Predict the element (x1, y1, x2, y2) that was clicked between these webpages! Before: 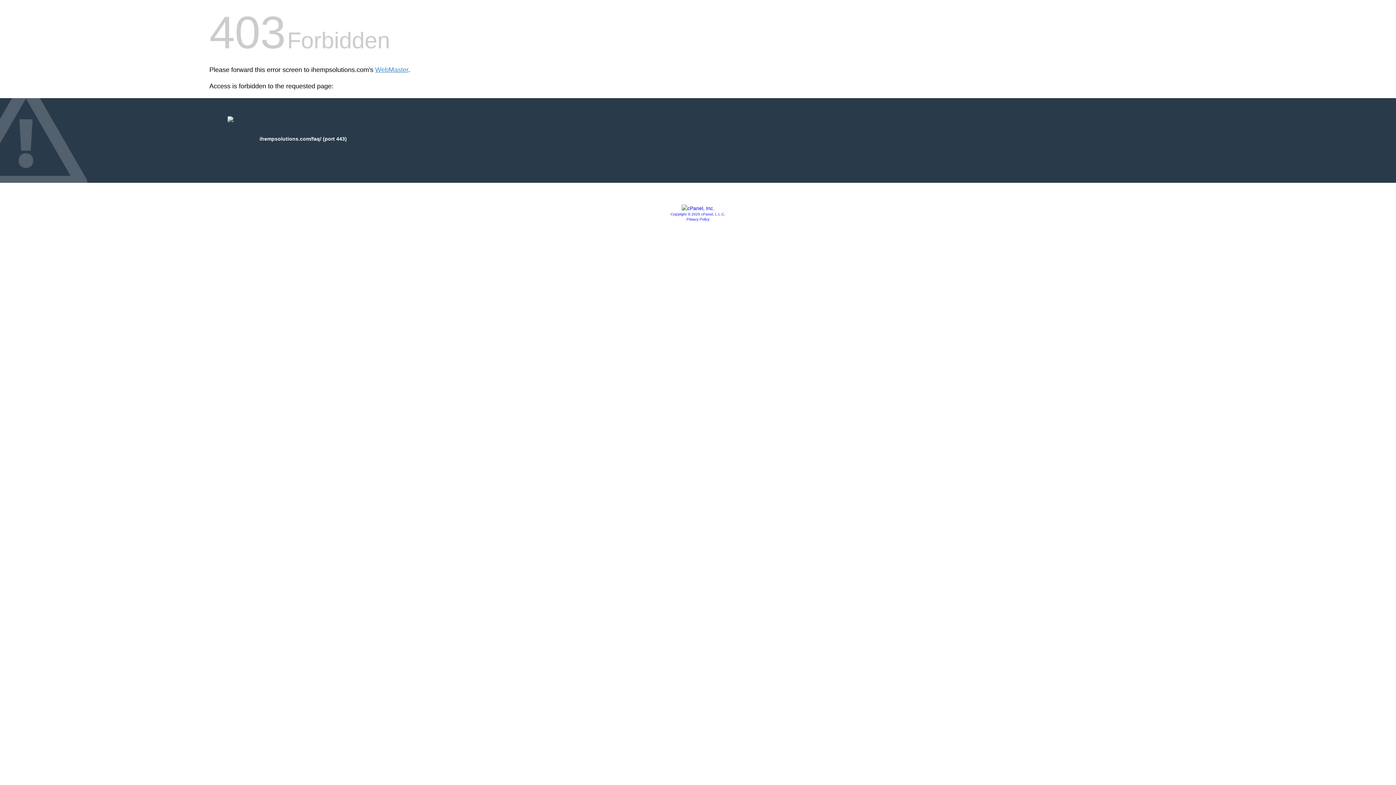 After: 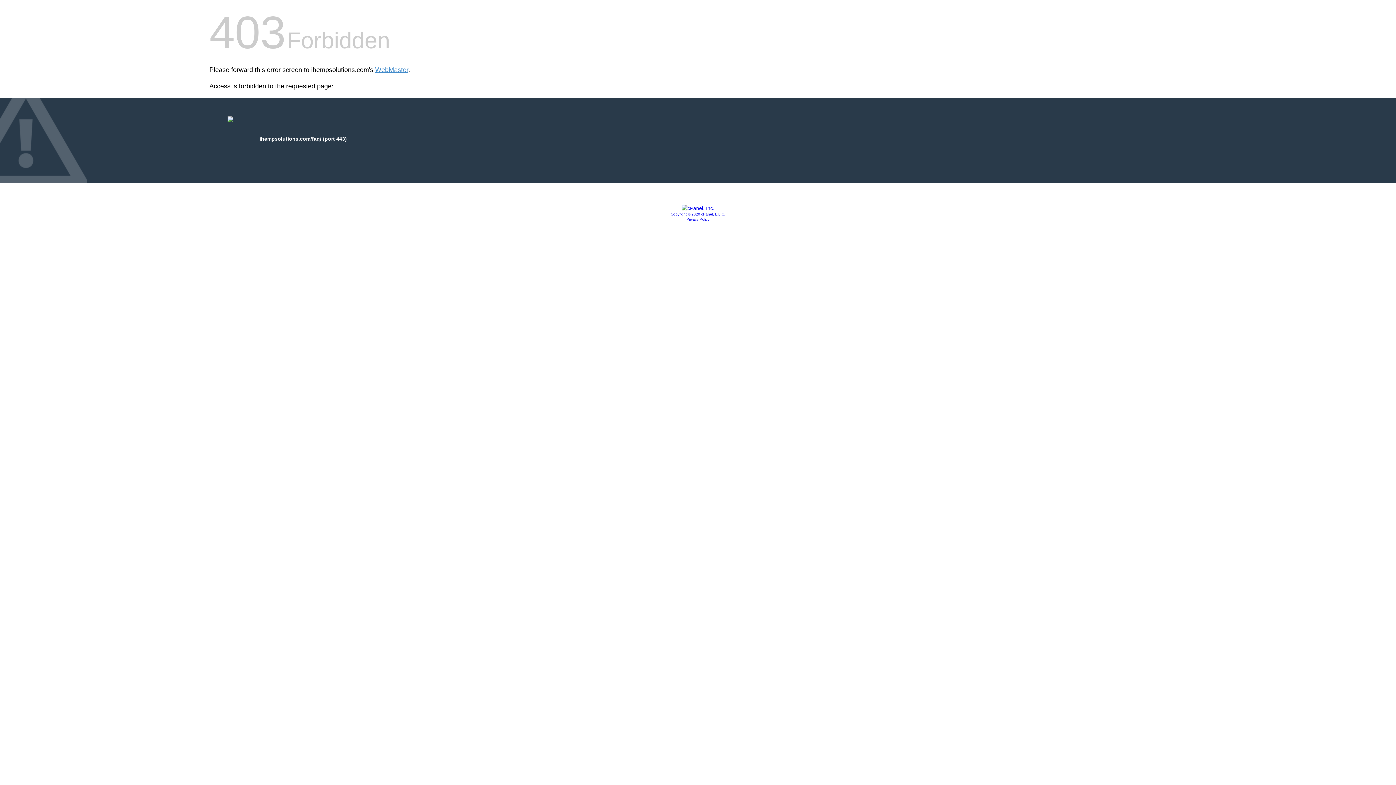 Action: bbox: (670, 212, 725, 216) label: Copyright © 2020 cPanel, L.L.C.